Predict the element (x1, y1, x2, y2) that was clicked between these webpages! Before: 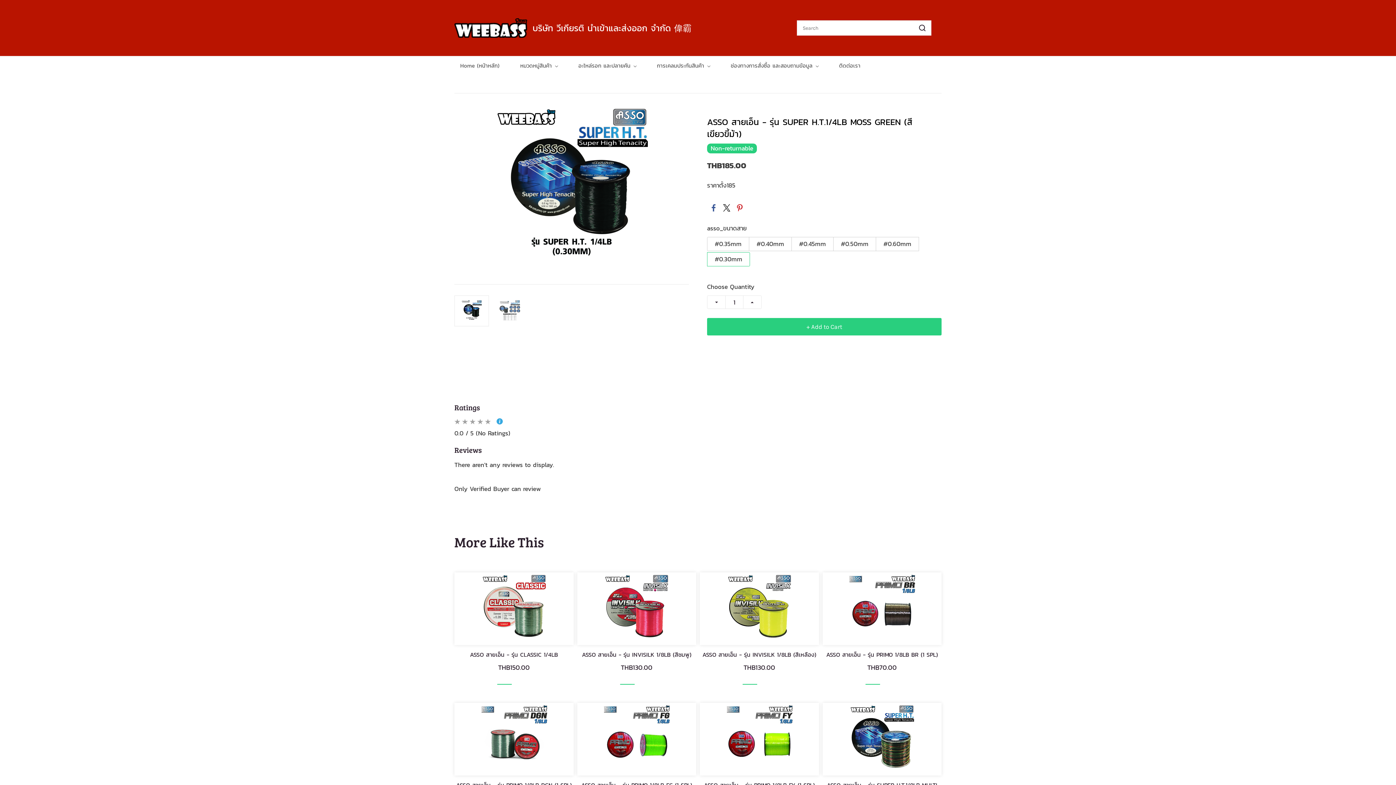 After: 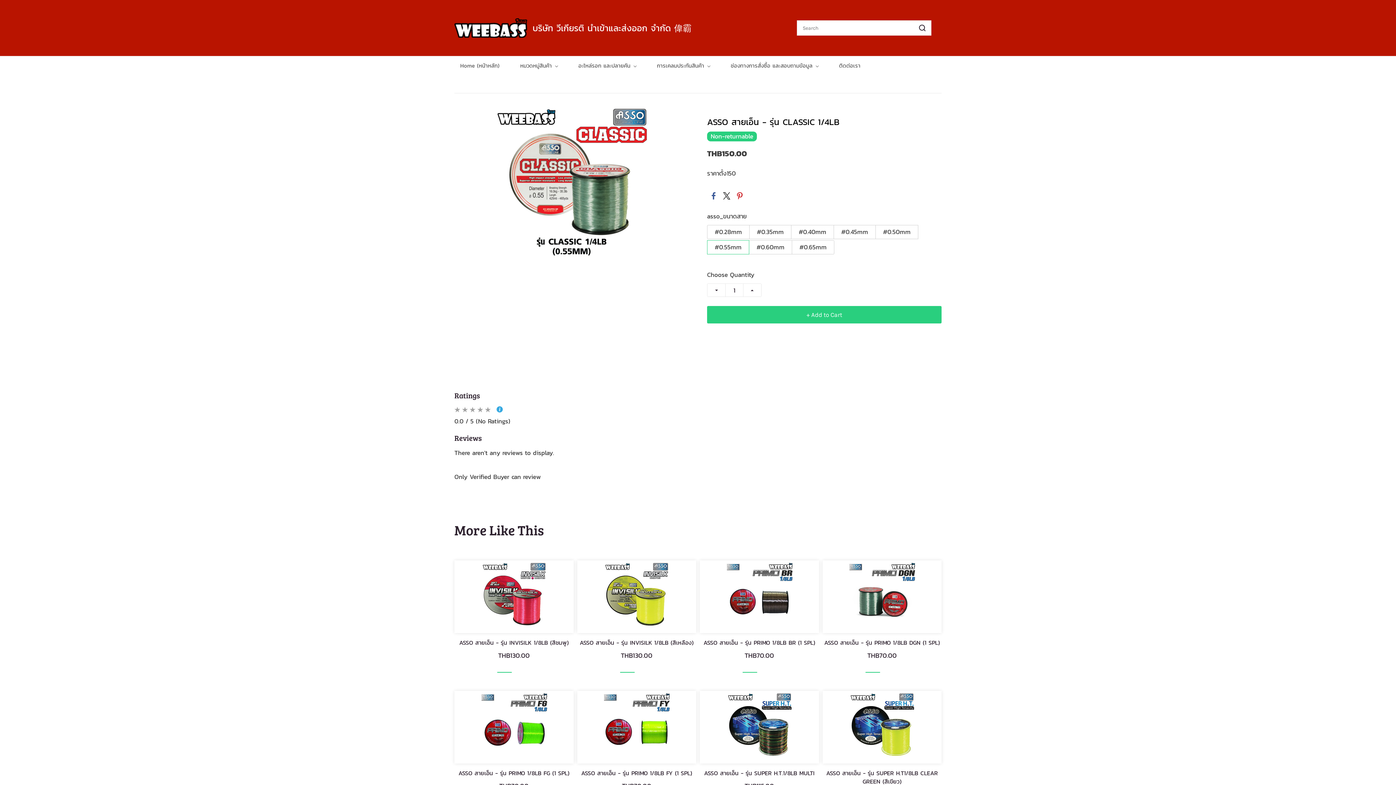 Action: label: ASSO สายเอ็น - รุ่น CLASSIC 1/4LB bbox: (470, 650, 558, 659)